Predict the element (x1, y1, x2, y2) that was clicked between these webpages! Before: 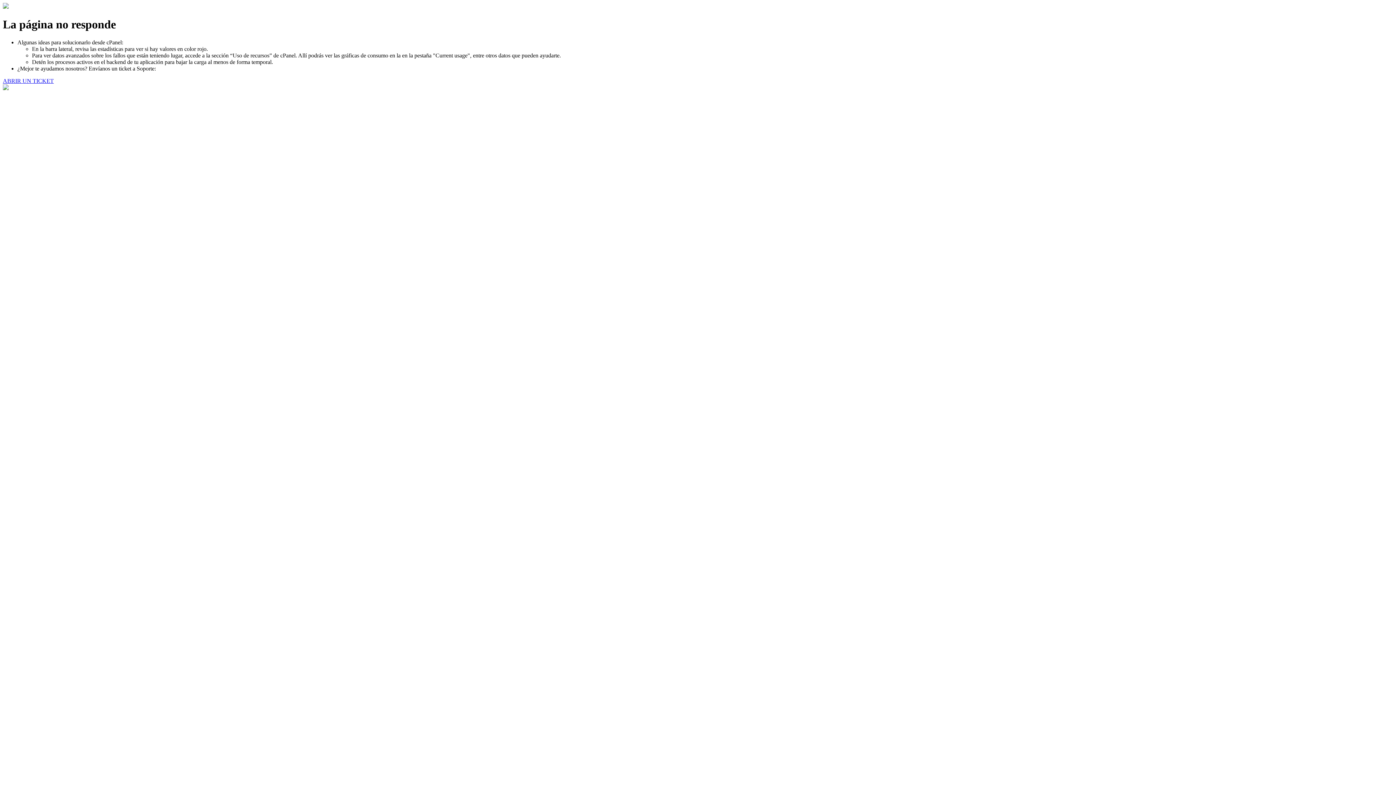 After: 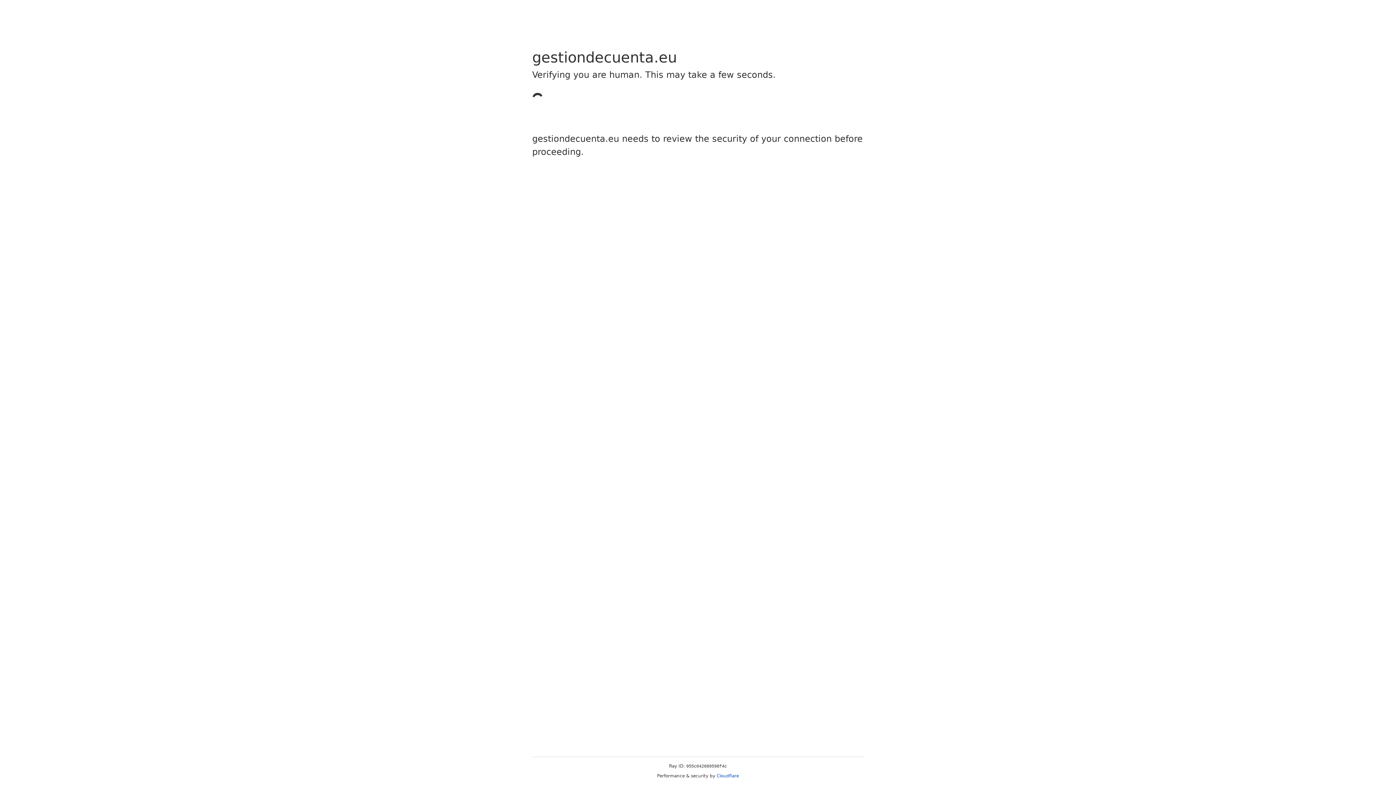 Action: bbox: (2, 77, 53, 83) label: ABRIR UN TICKET